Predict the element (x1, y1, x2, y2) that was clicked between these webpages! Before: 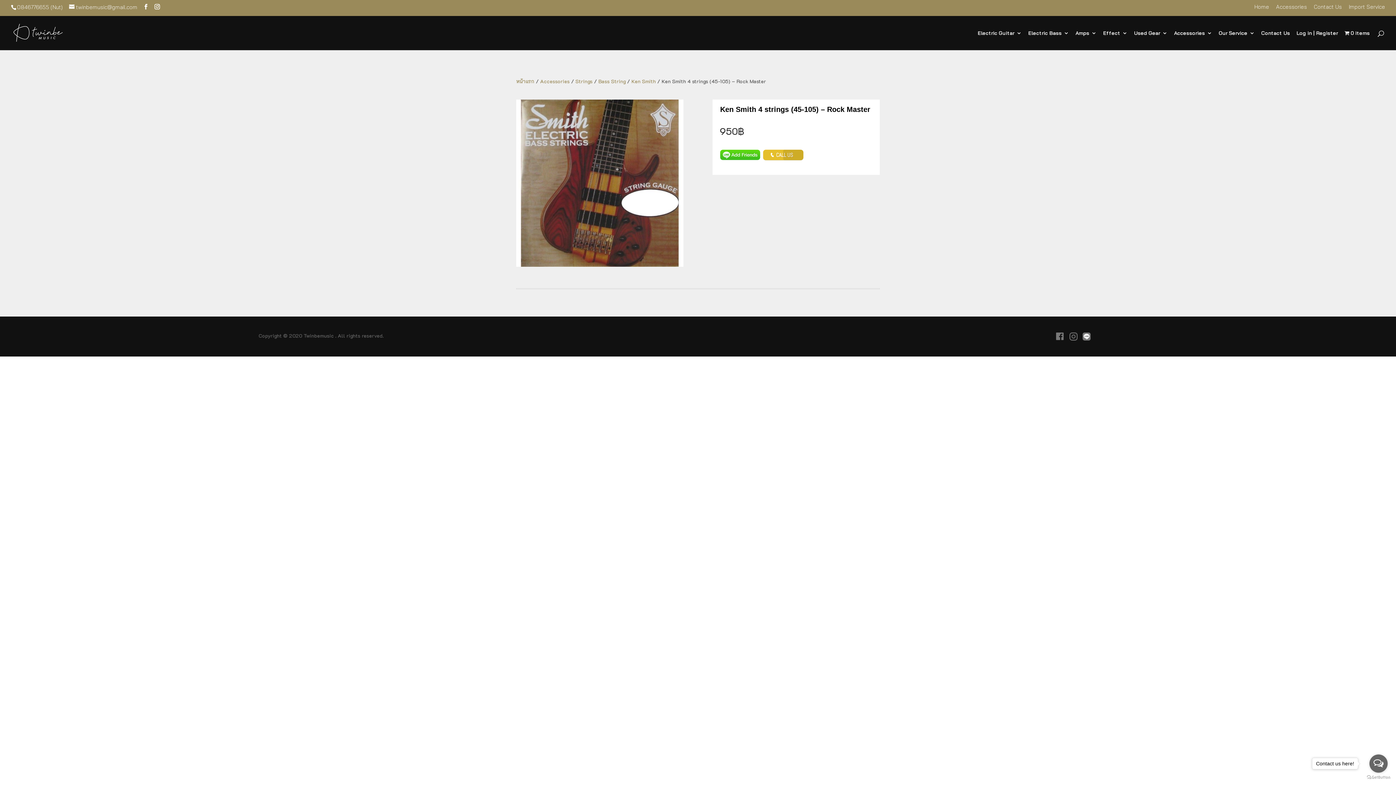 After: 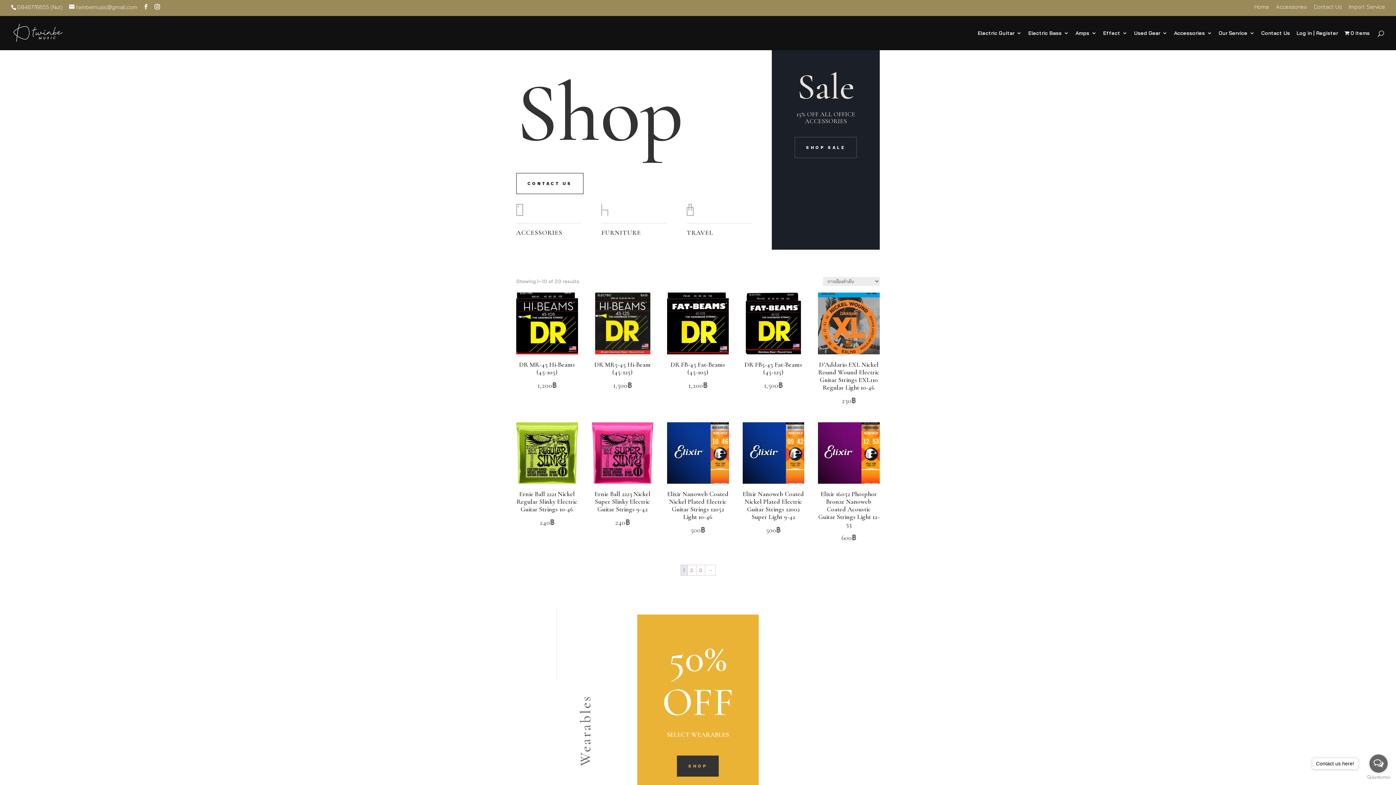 Action: bbox: (1344, 30, 1370, 50) label: 0 items